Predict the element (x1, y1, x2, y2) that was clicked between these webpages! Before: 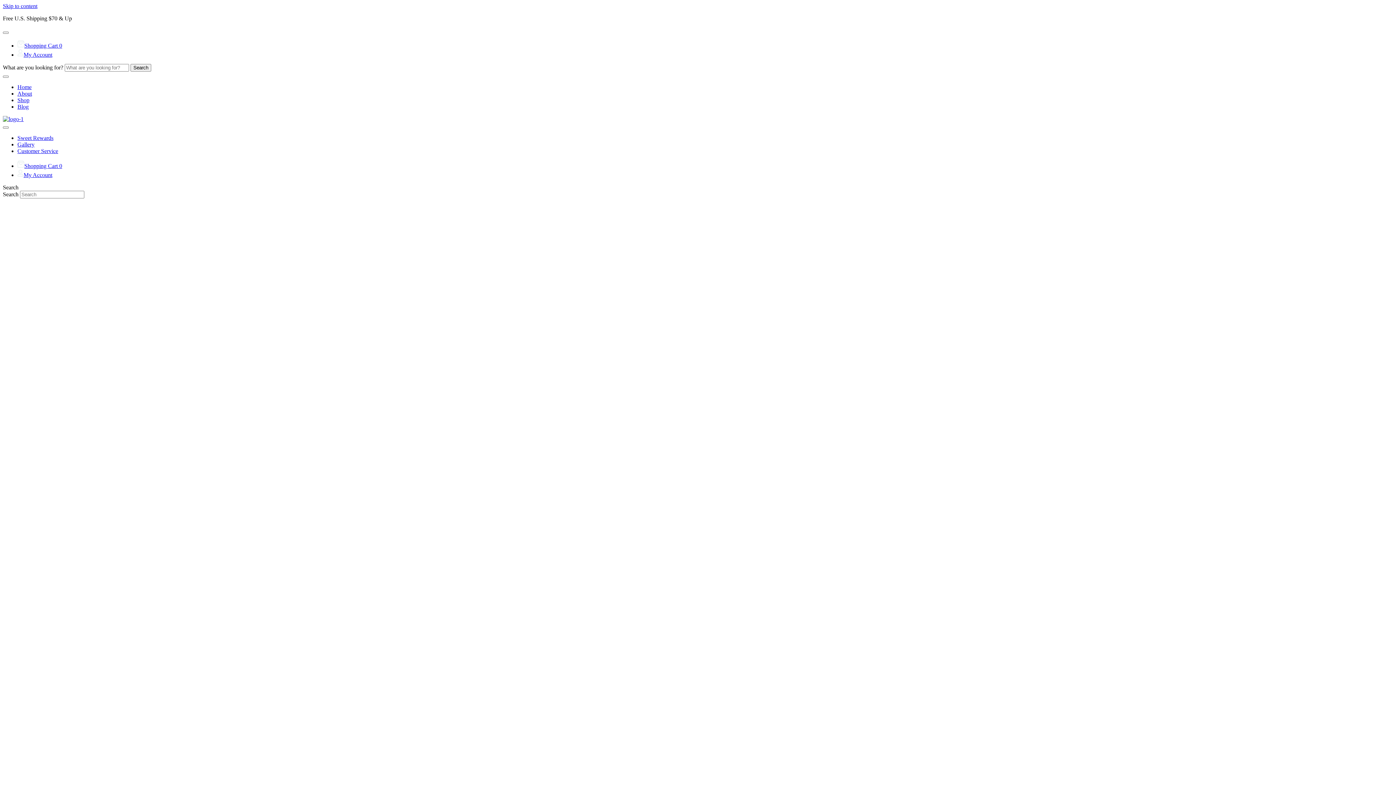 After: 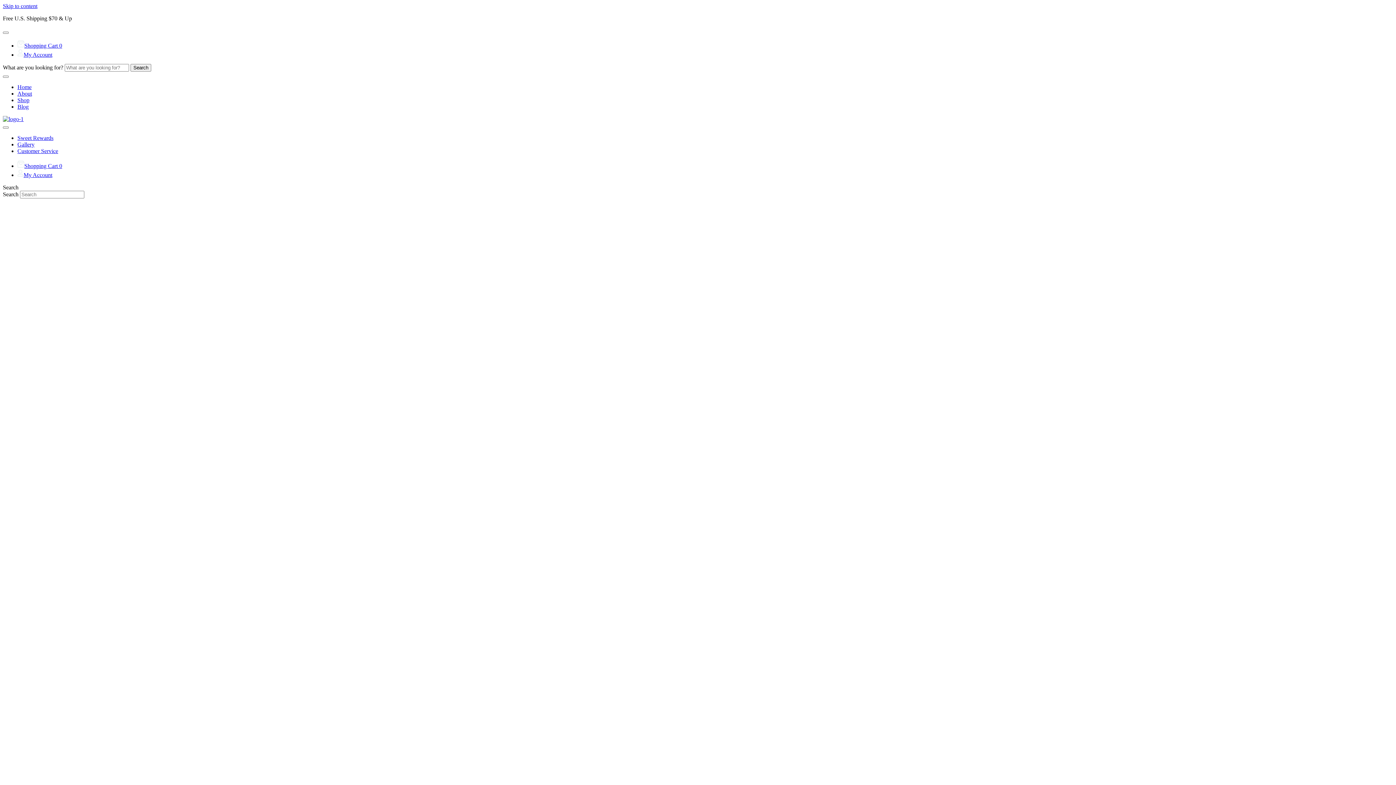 Action: bbox: (17, 51, 52, 57) label: My Account